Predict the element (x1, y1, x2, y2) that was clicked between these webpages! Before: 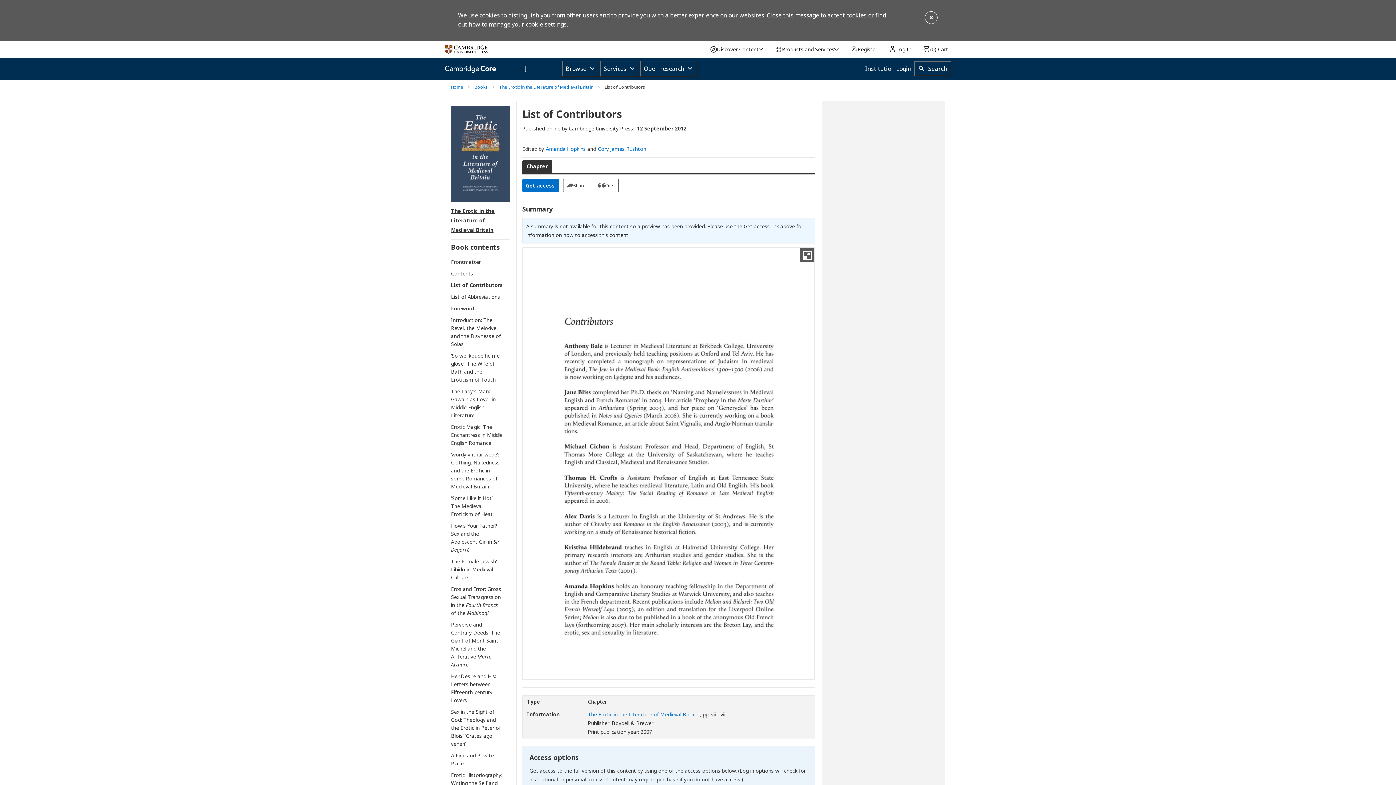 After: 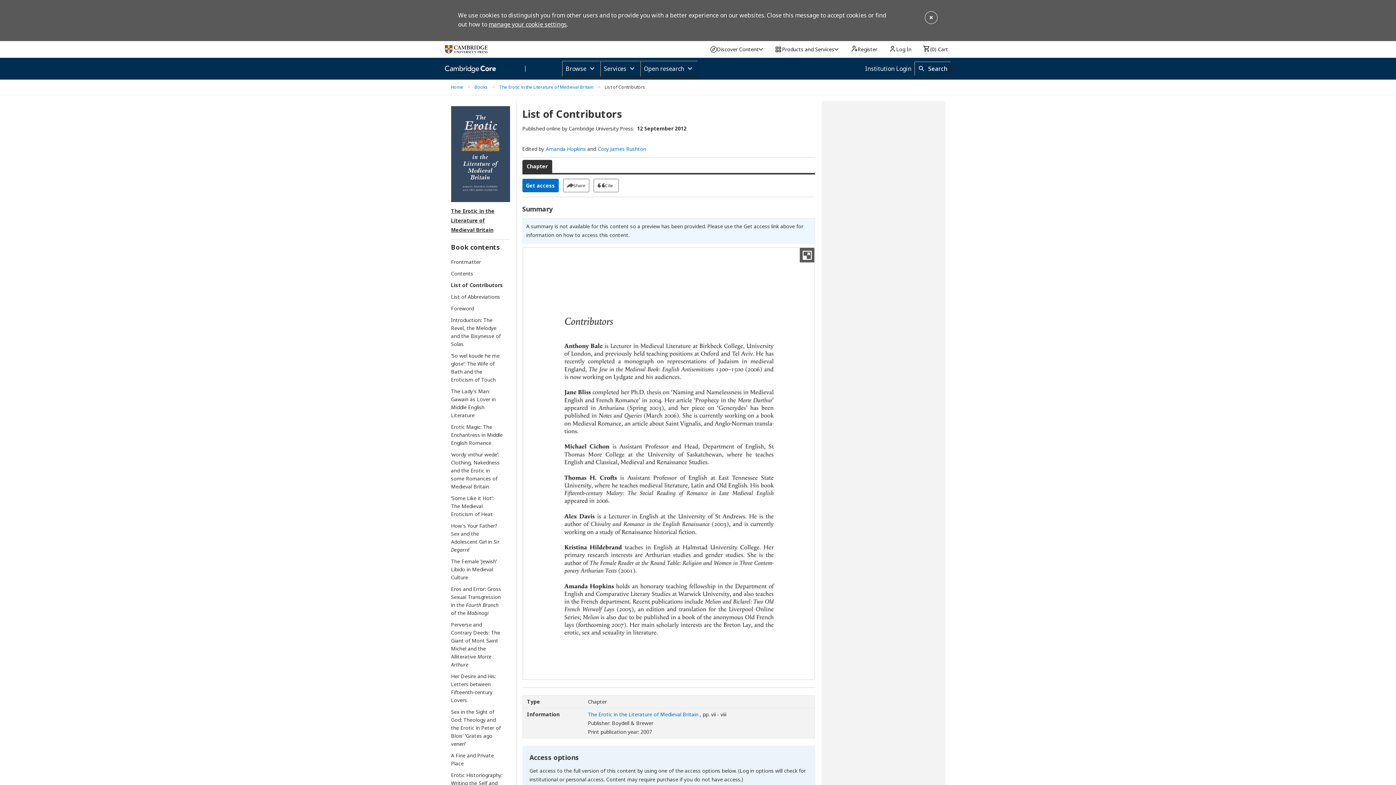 Action: bbox: (488, 20, 566, 28) label: manage your cookie settings